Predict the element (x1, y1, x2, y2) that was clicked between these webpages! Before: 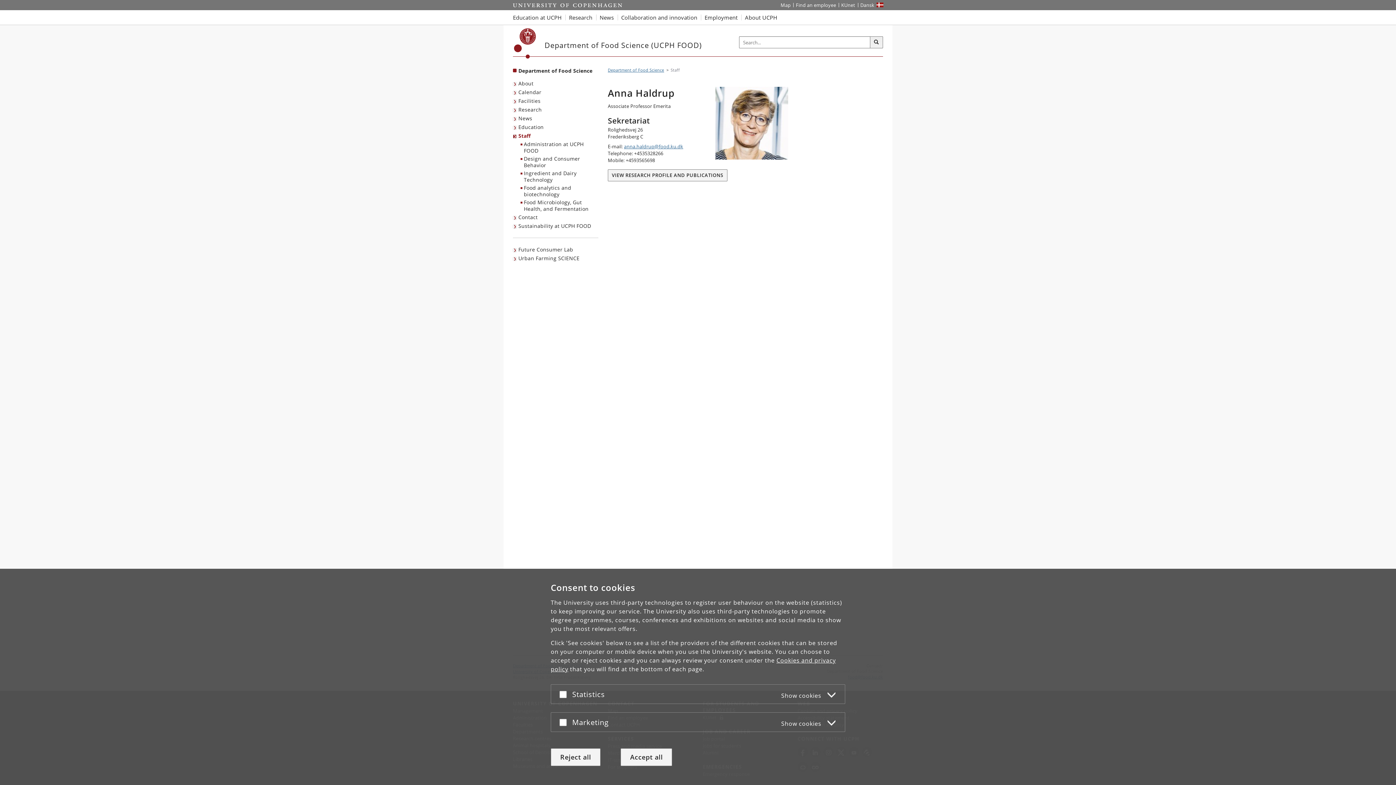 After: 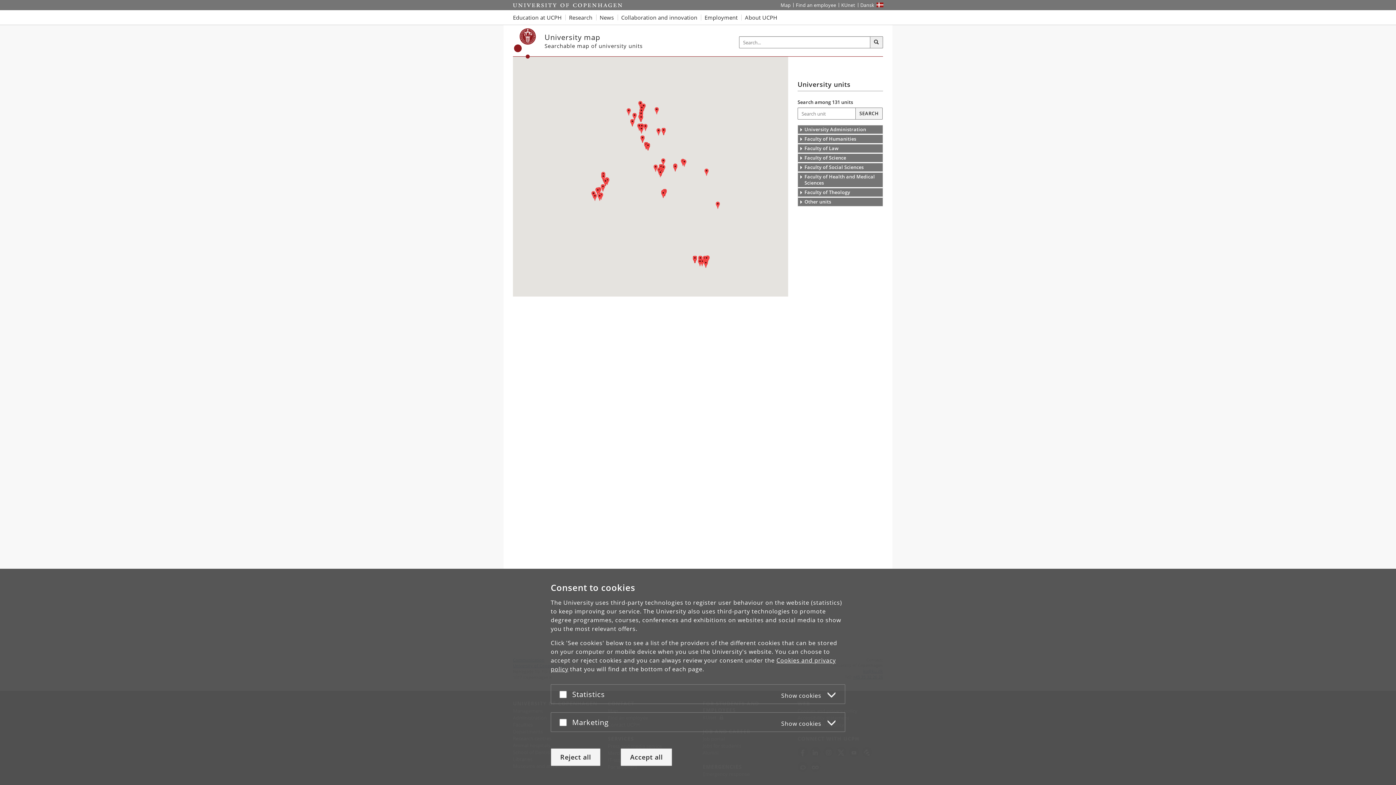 Action: bbox: (778, 0, 793, 10) label: UCPH map